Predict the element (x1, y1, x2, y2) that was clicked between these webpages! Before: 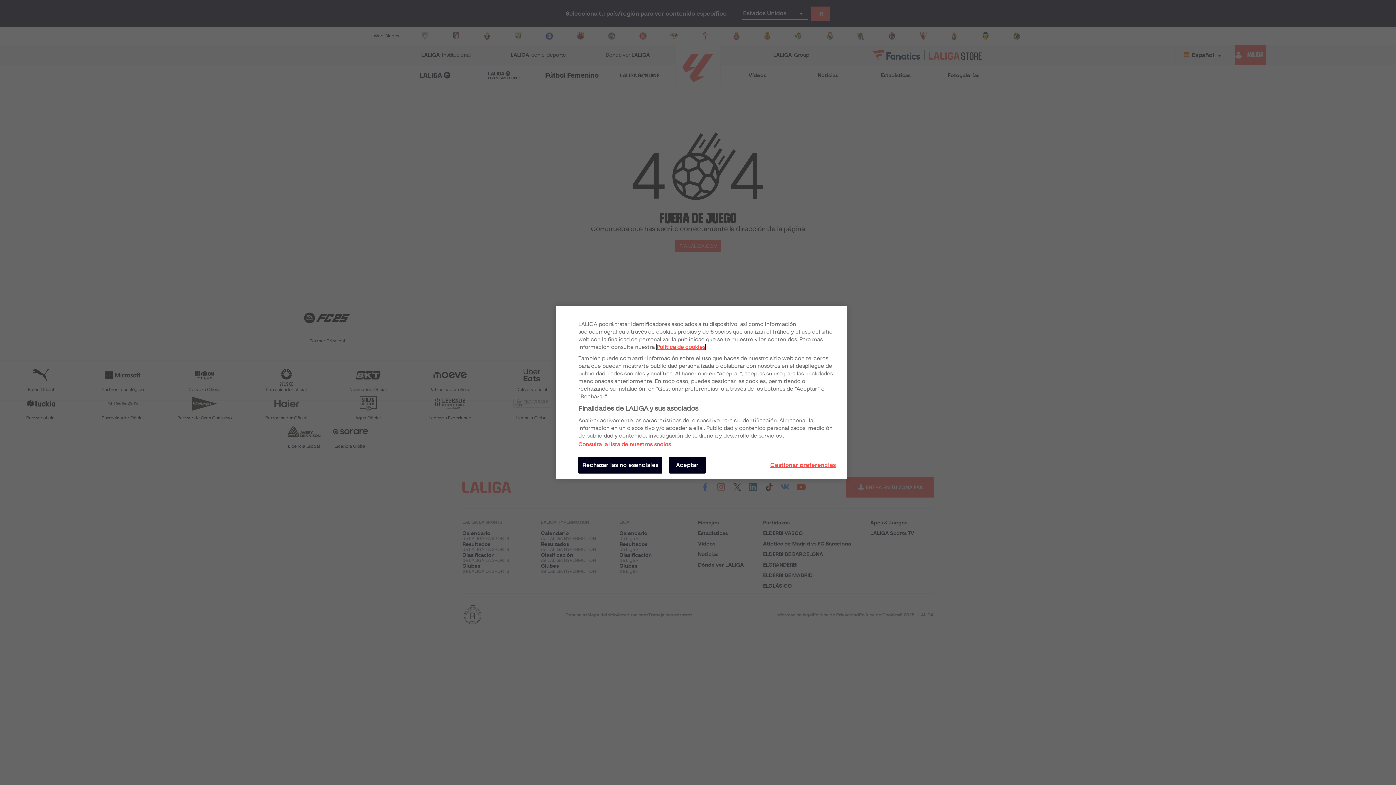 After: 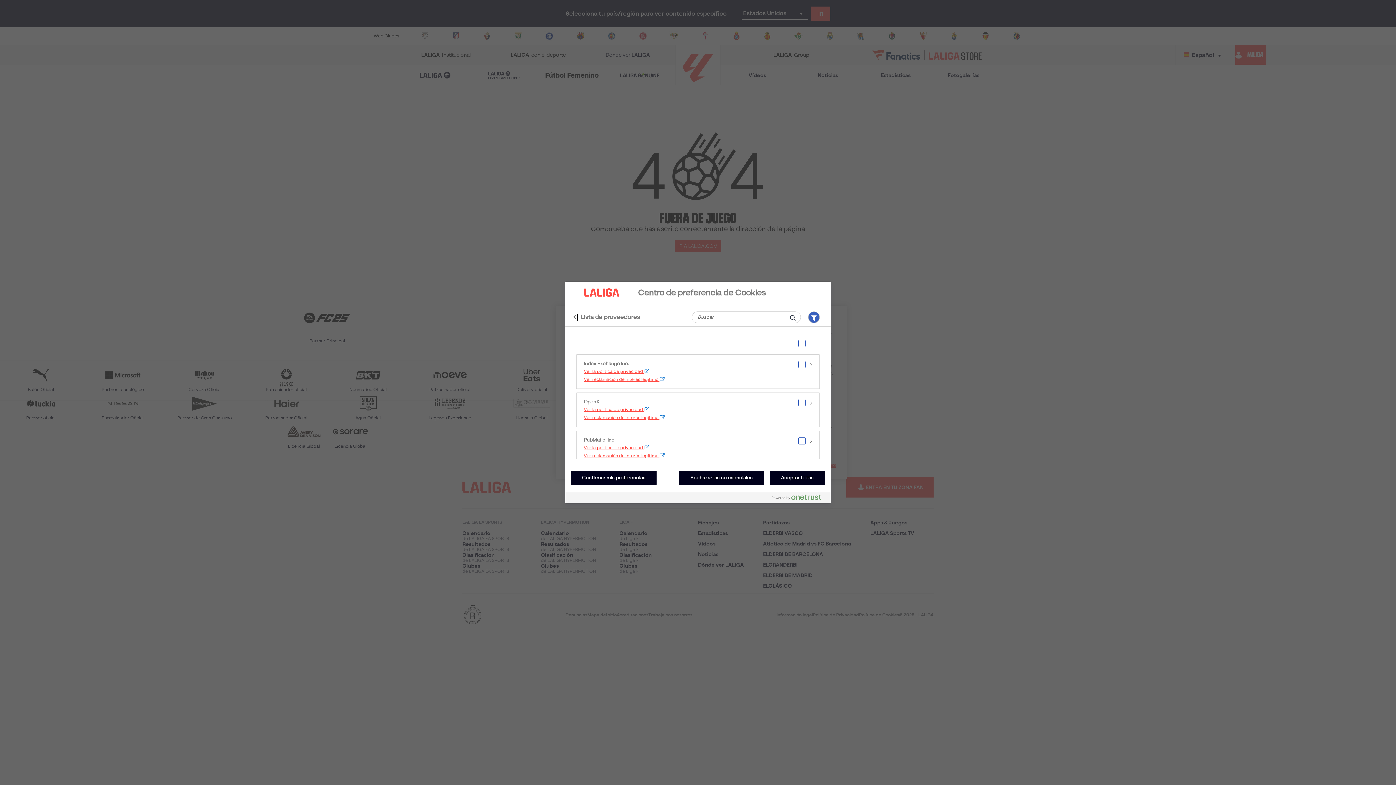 Action: bbox: (578, 441, 671, 448) label: Consulta la lista de nuestros socios